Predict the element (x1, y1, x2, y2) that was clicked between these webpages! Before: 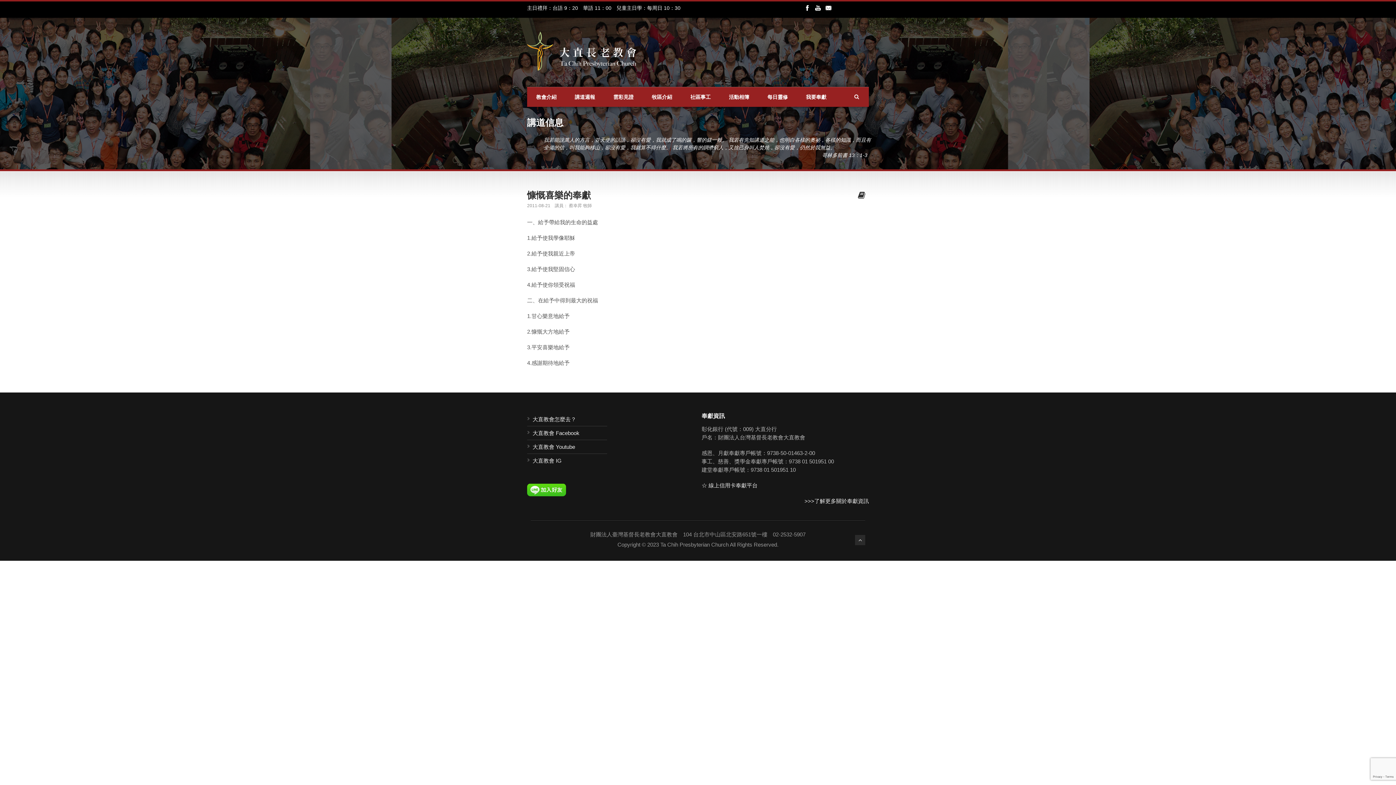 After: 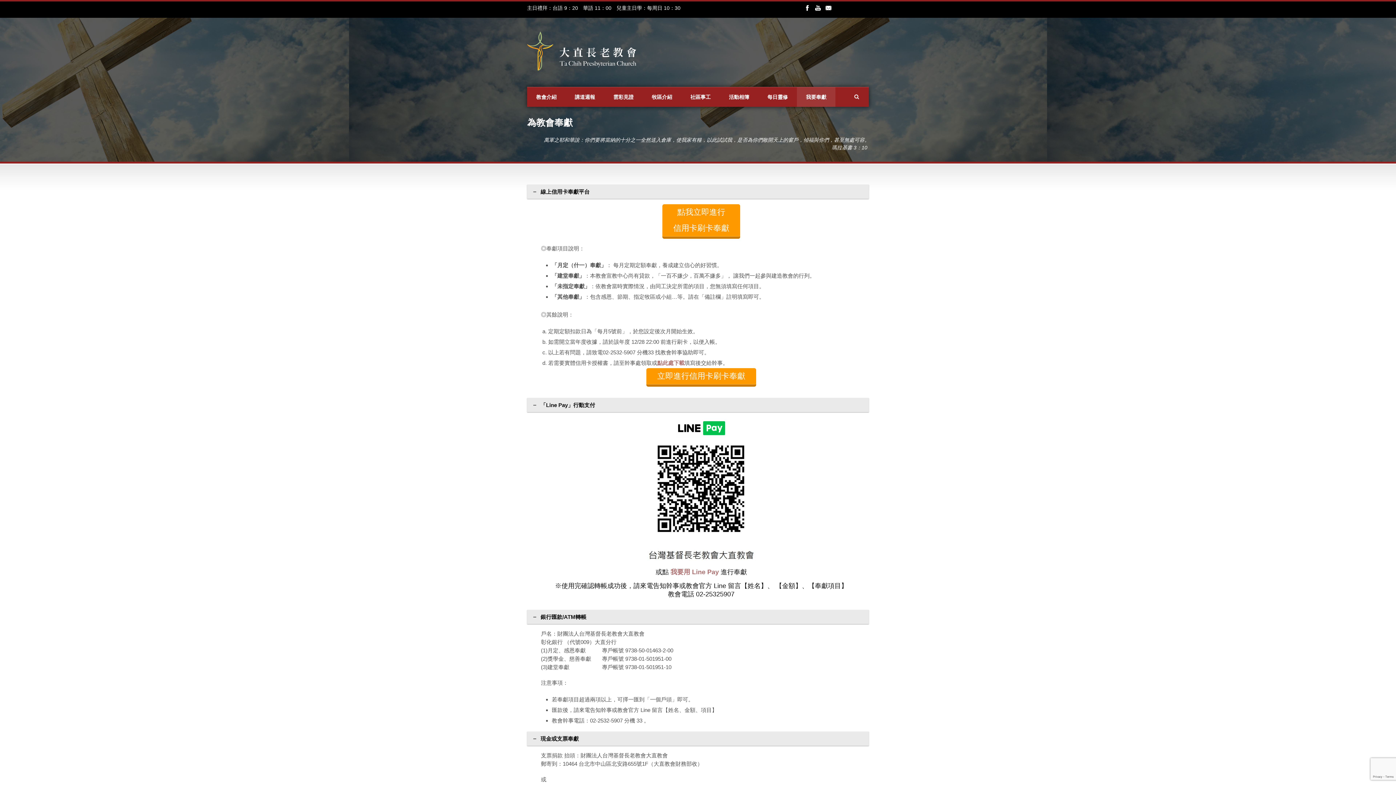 Action: label: >>>了解更多關於奉獻資訊 bbox: (804, 498, 869, 504)